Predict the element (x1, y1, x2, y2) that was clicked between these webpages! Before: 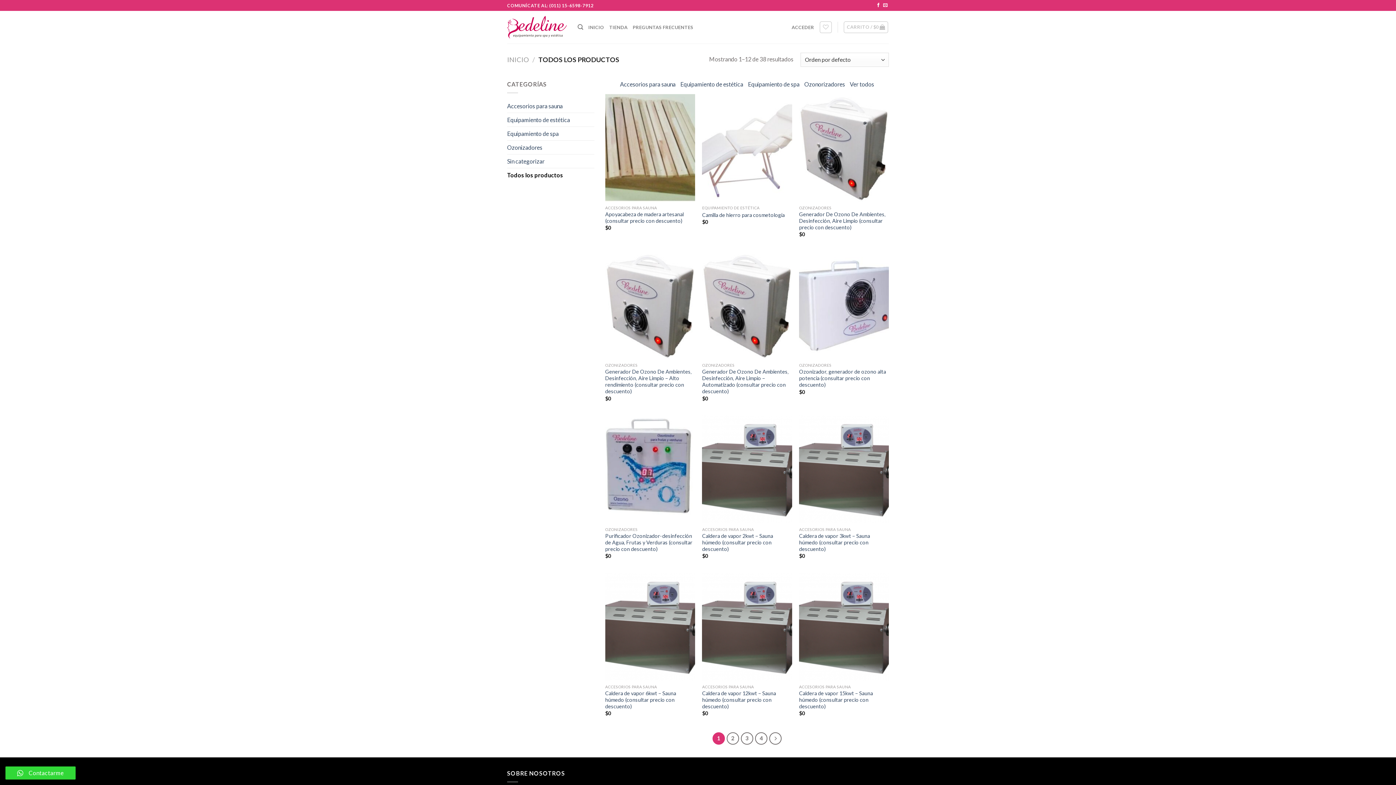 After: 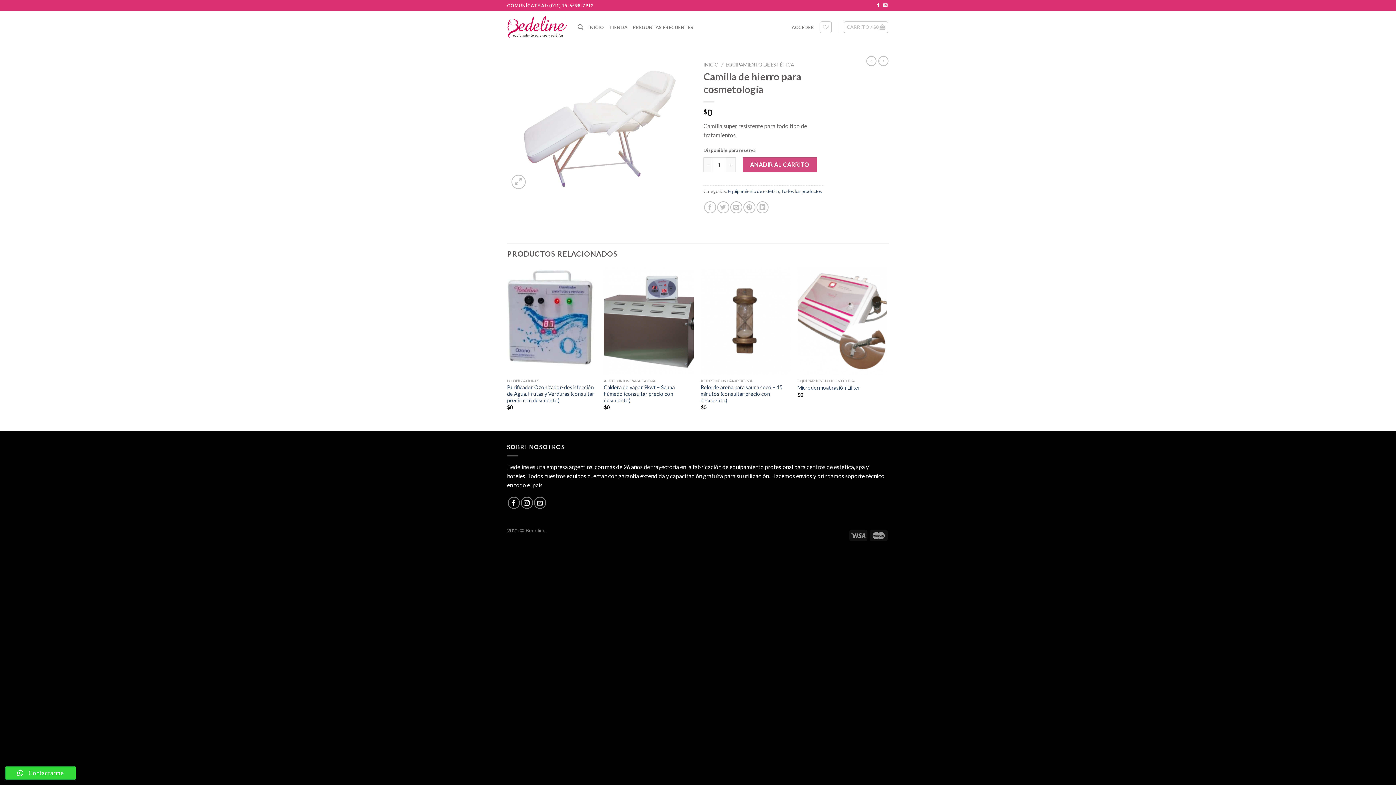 Action: bbox: (702, 94, 792, 201) label: Camilla de hierro para cosmetología